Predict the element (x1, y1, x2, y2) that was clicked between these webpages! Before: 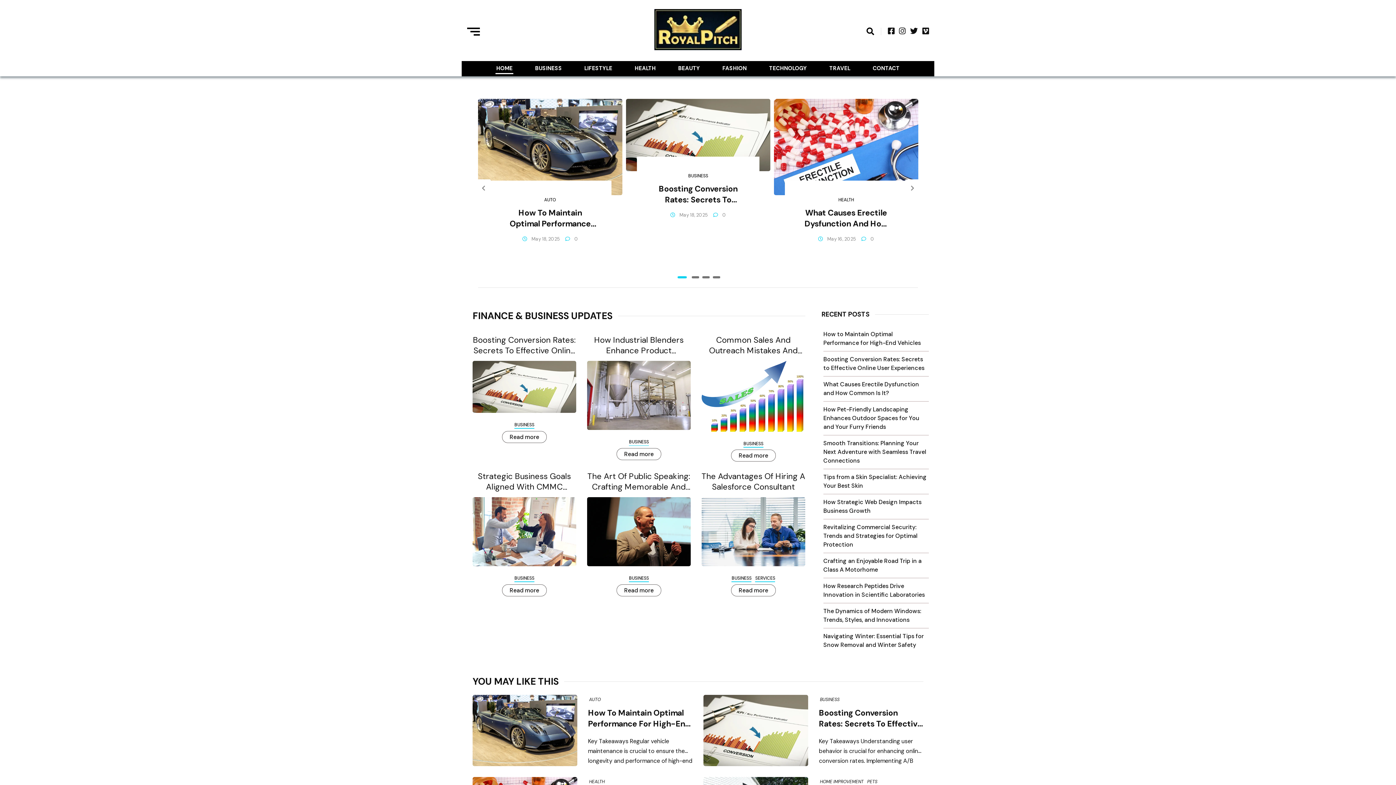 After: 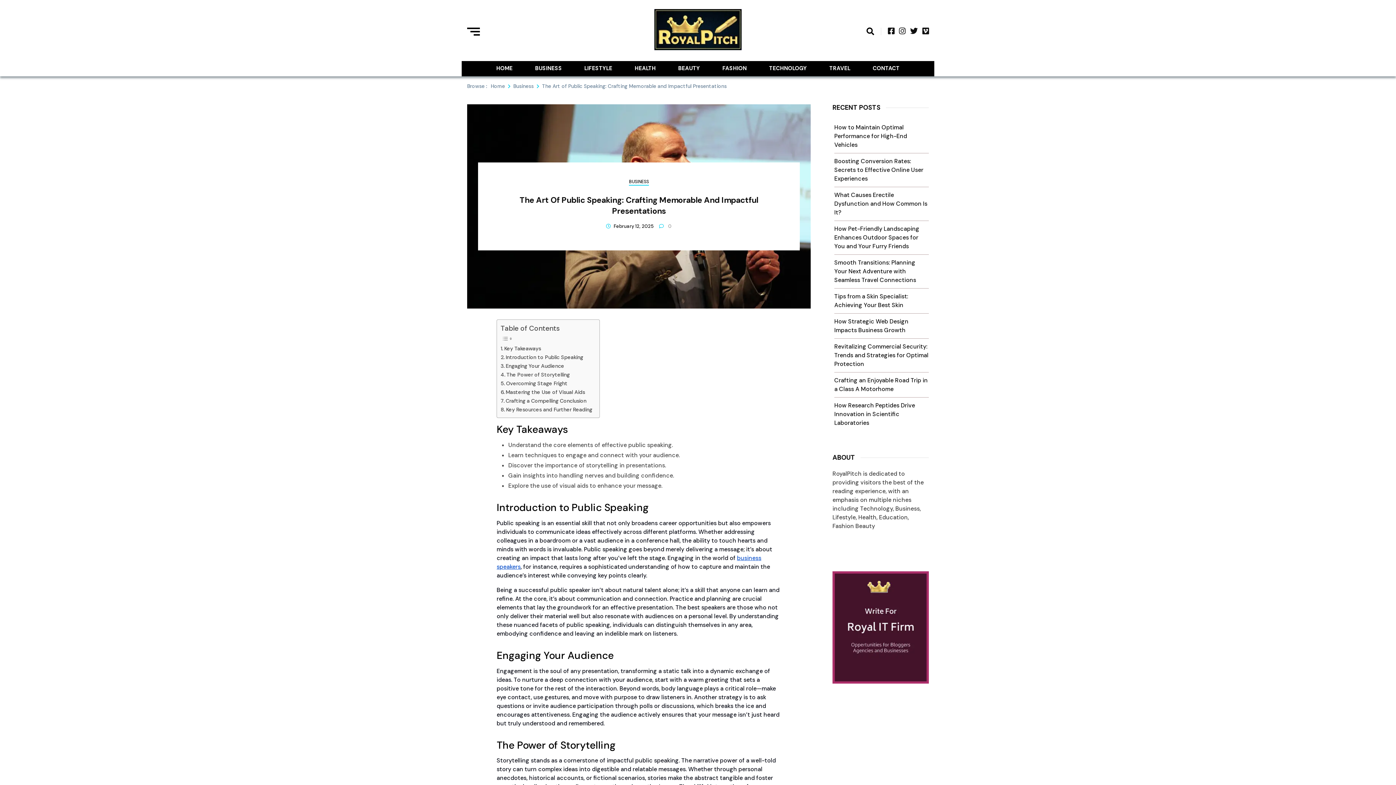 Action: label: The Art Of Public Speaking: Crafting Memorable And Impactful Presentations bbox: (587, 471, 690, 492)